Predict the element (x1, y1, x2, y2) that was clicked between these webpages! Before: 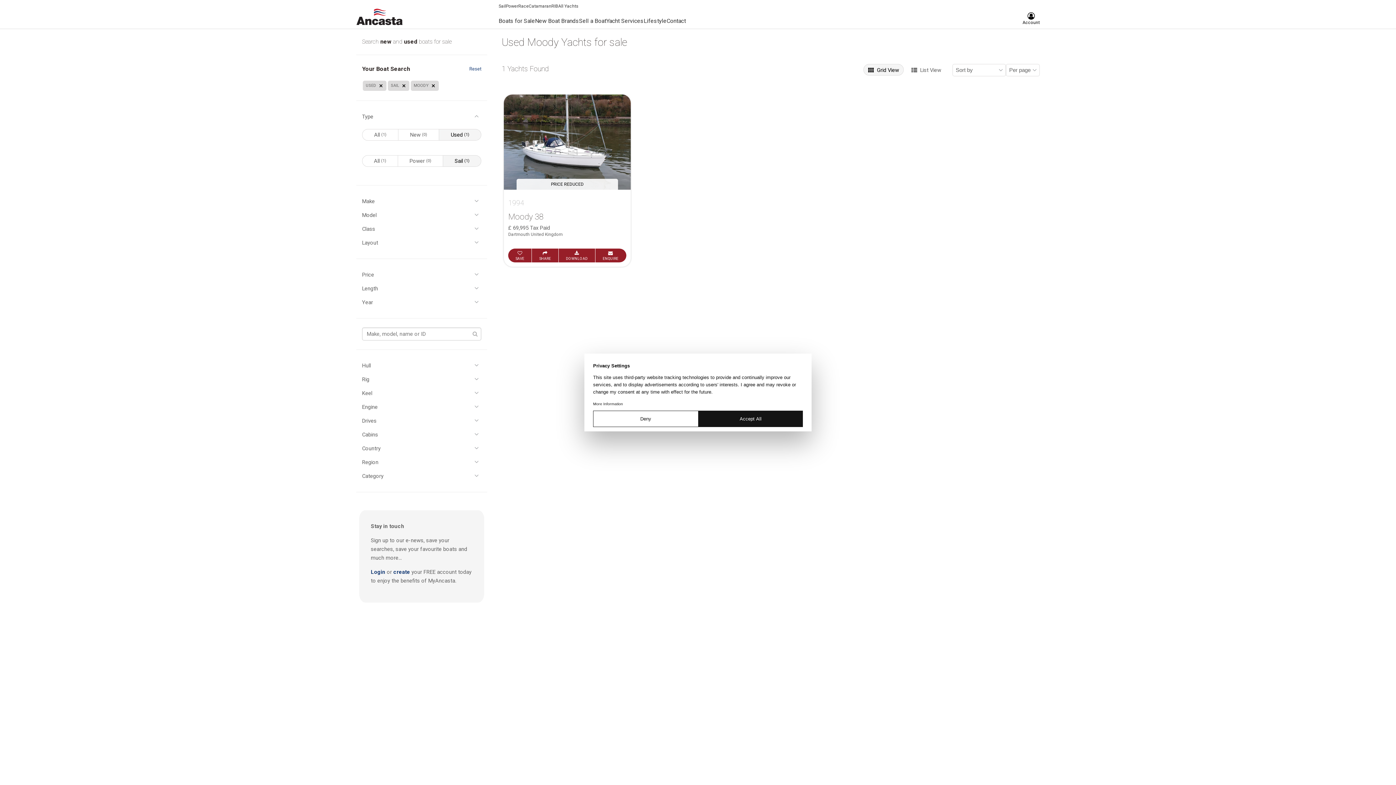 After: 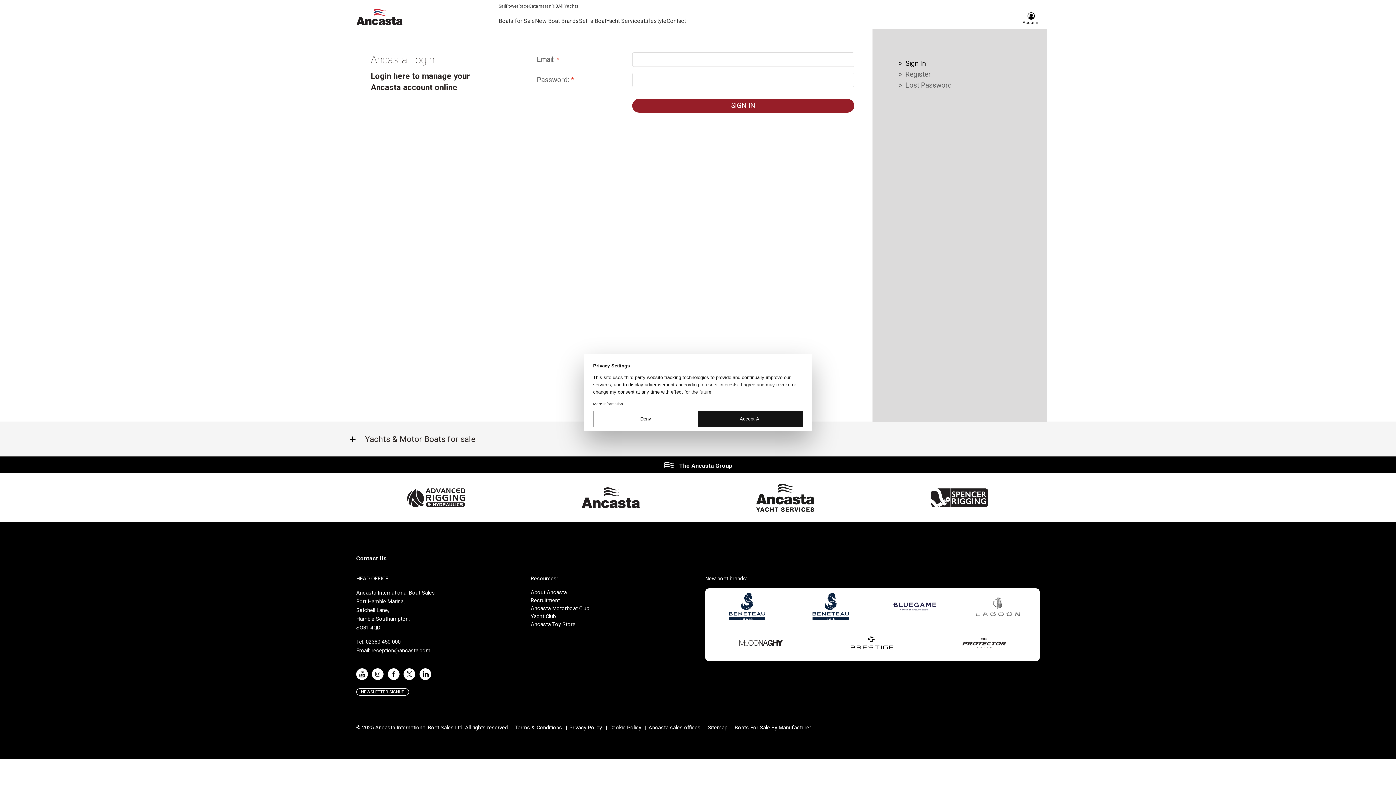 Action: bbox: (1022, 12, 1040, 25) label: Account